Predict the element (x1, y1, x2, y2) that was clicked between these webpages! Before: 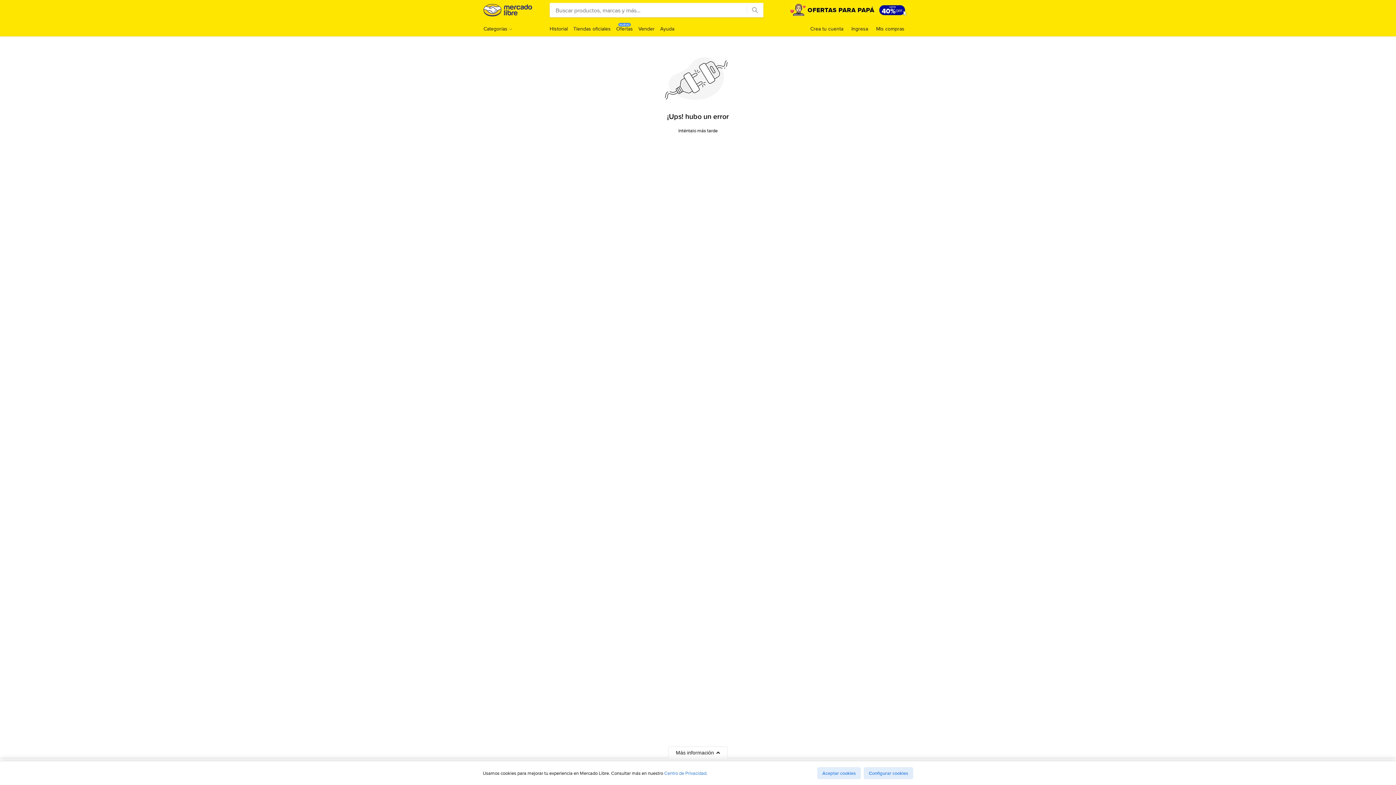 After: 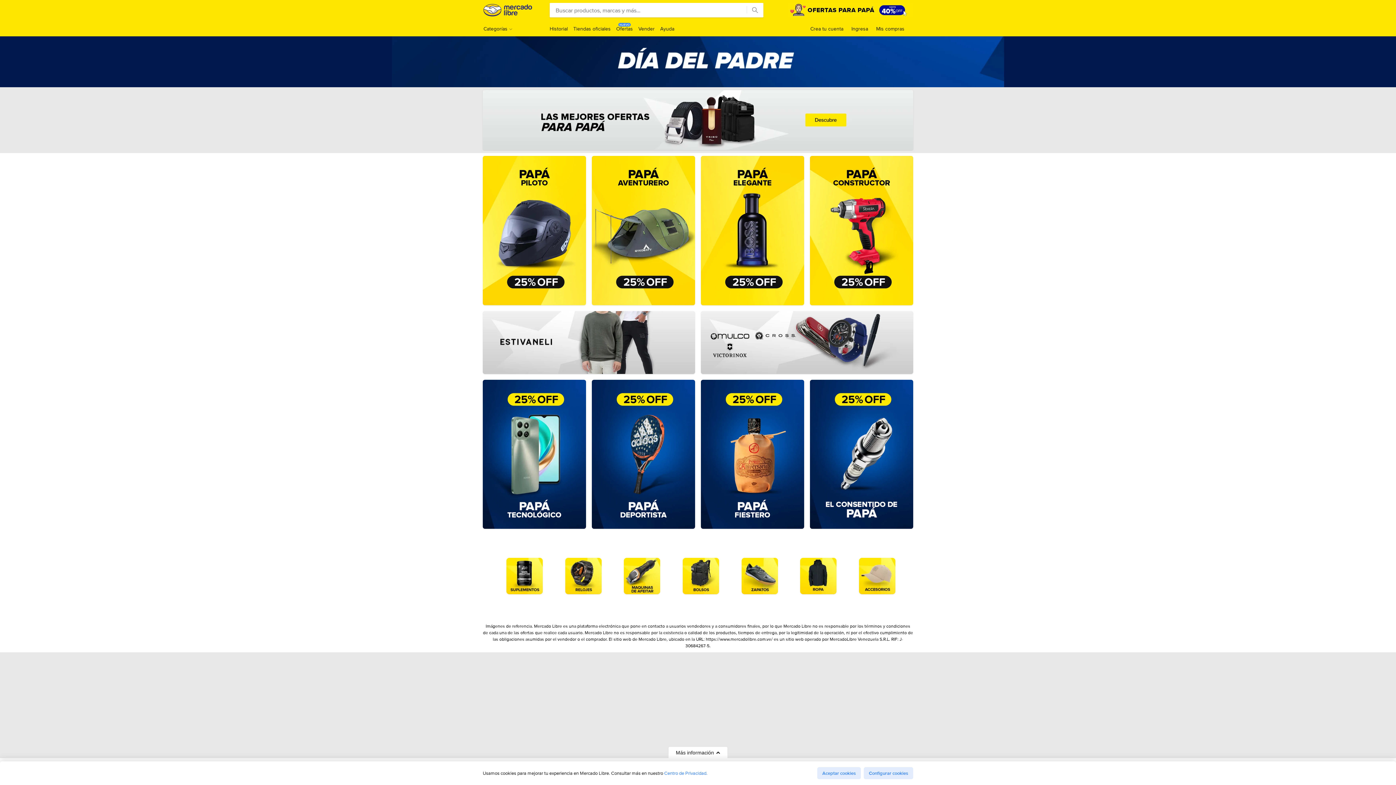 Action: bbox: (789, 3, 912, 17)